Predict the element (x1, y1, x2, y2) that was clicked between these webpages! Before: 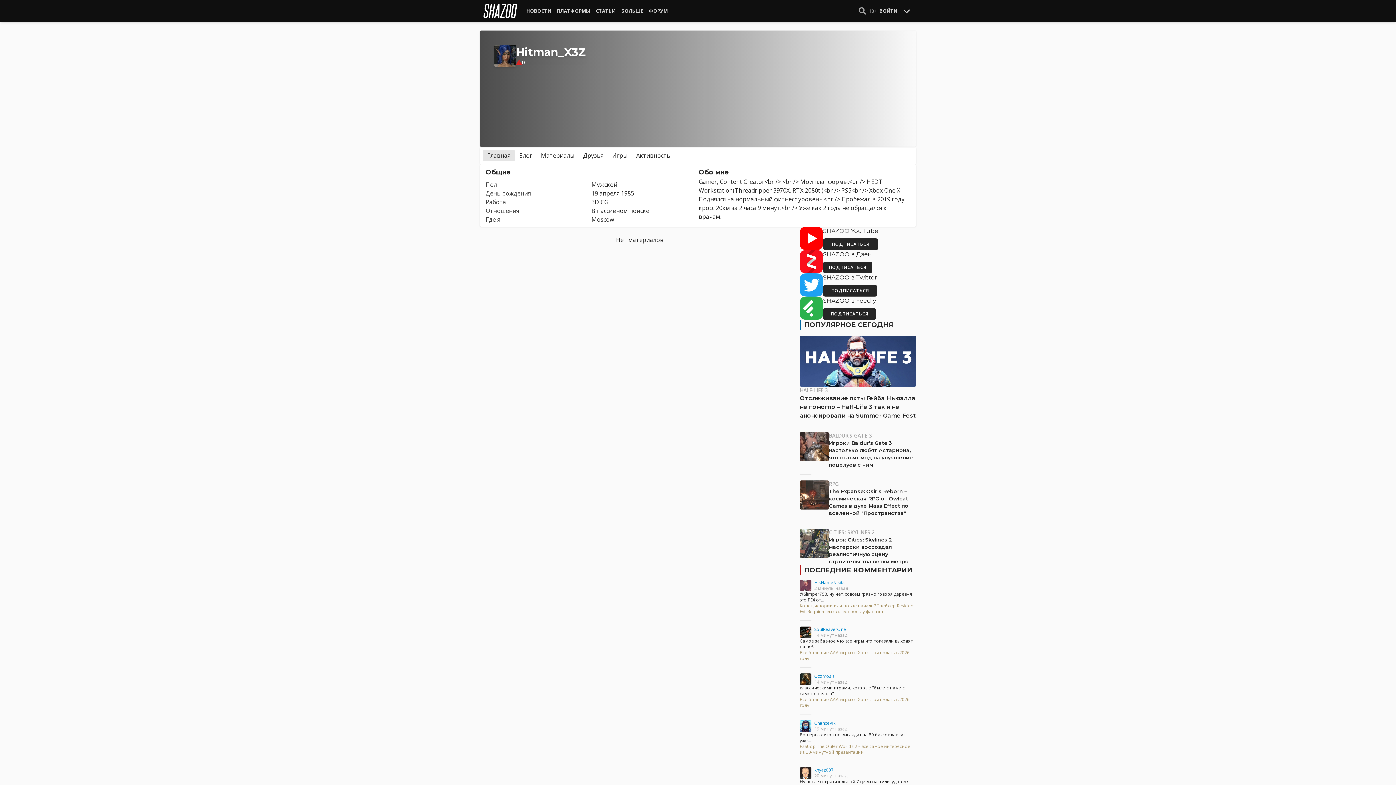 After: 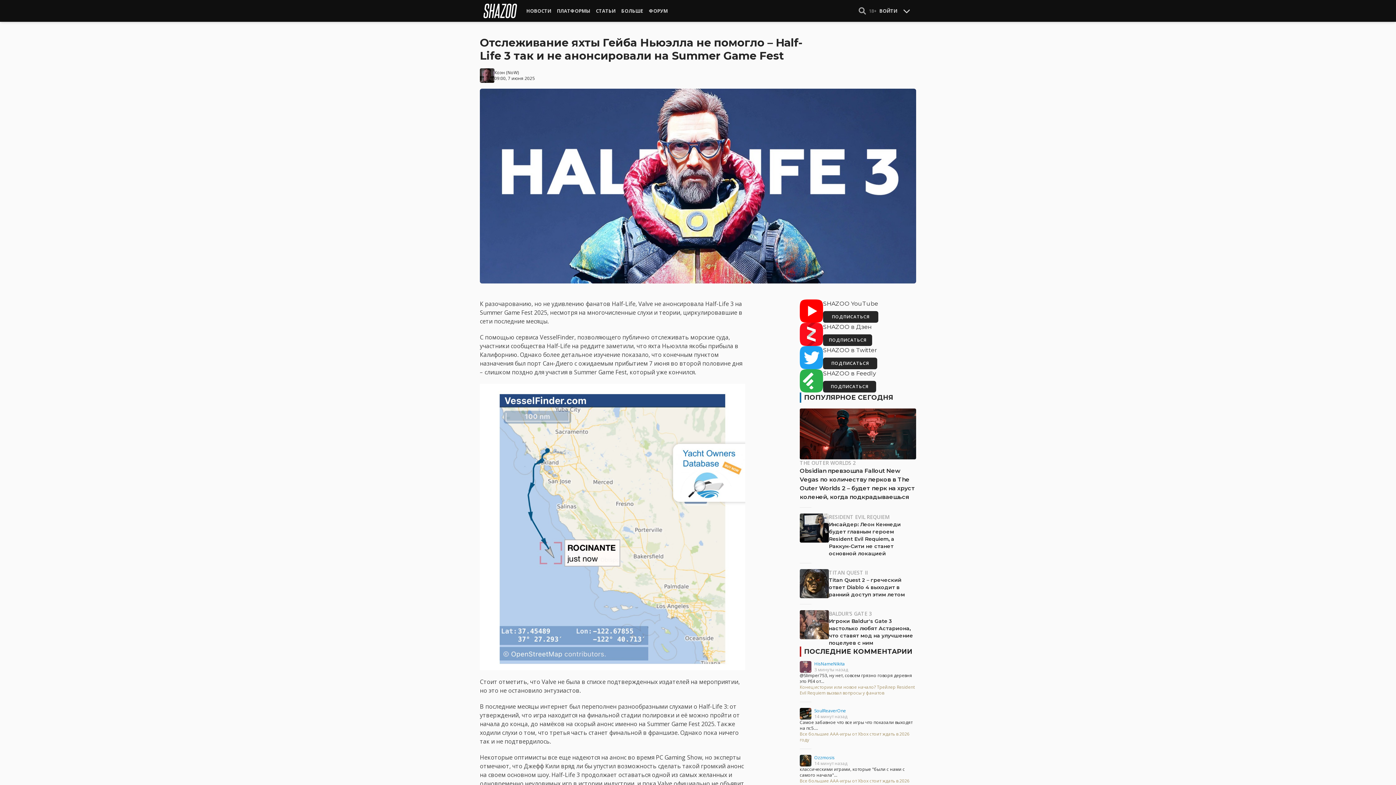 Action: bbox: (800, 336, 916, 386)